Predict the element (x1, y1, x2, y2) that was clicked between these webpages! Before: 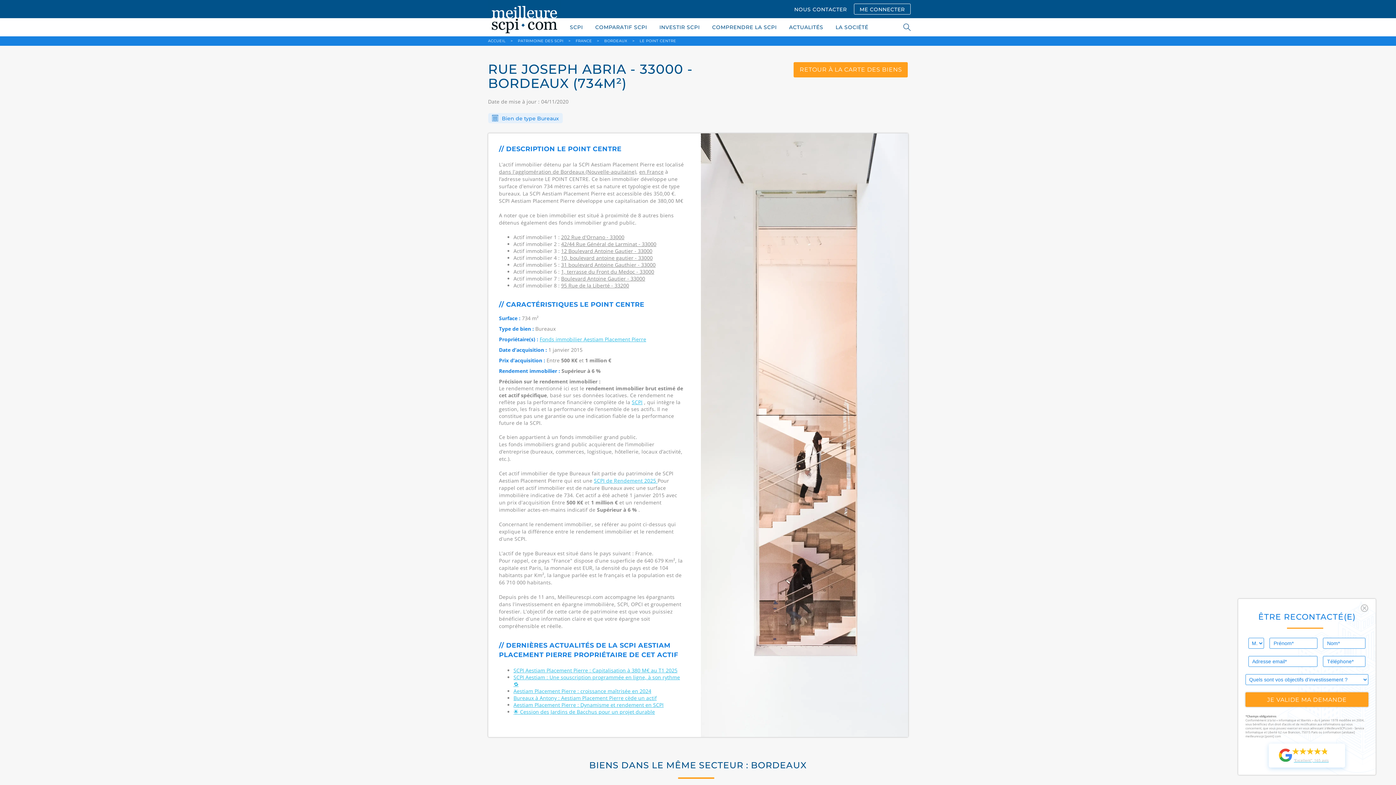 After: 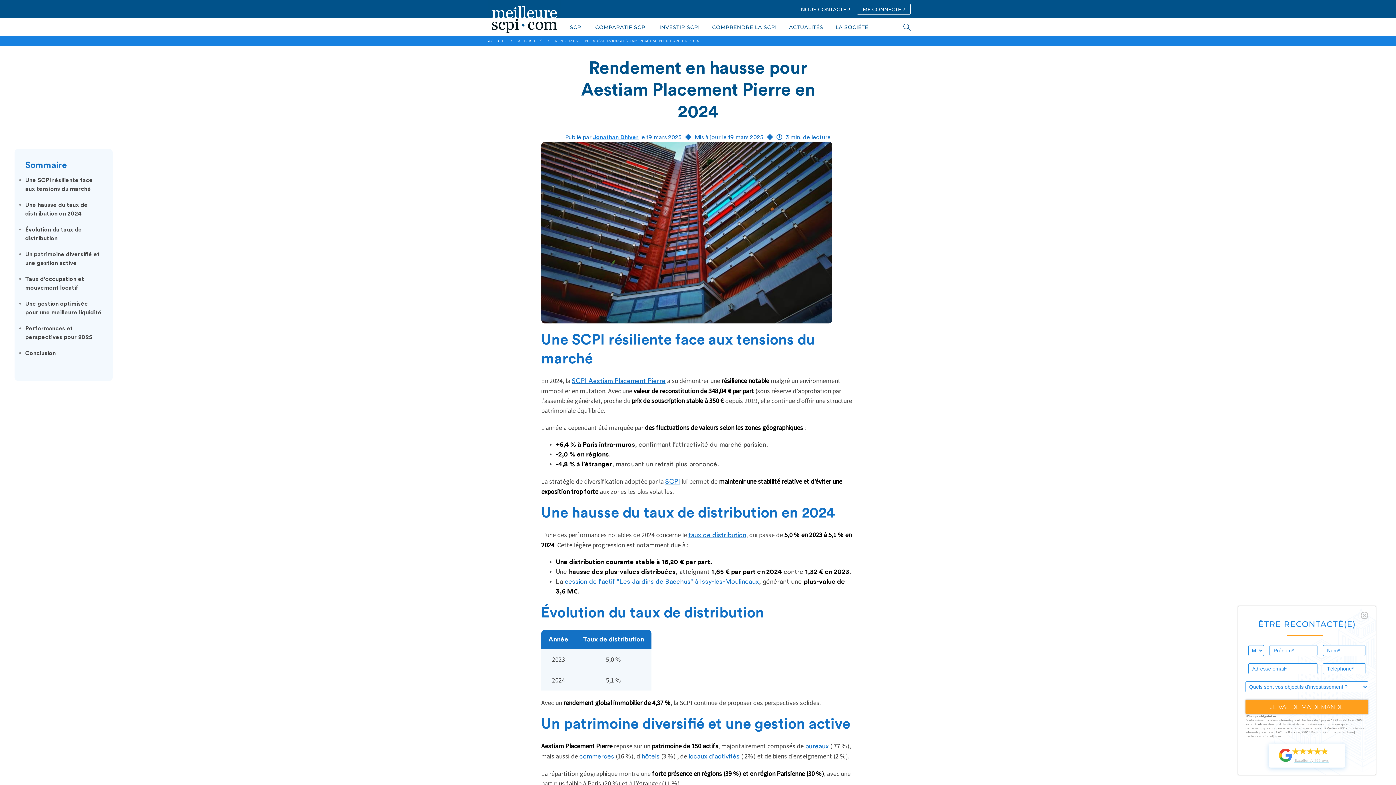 Action: label: Aestiam Placement Pierre : croissance maîtrisée en 2024 bbox: (513, 688, 651, 694)